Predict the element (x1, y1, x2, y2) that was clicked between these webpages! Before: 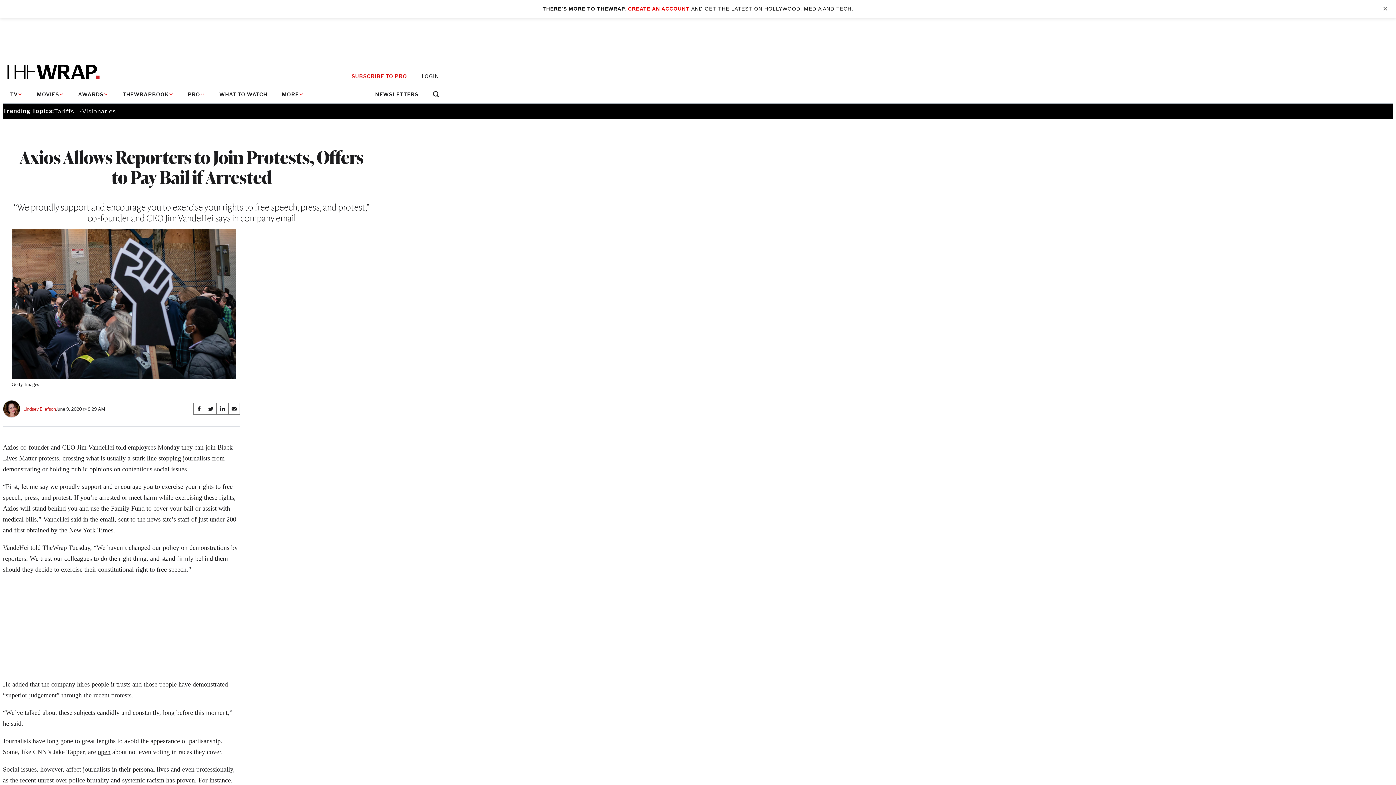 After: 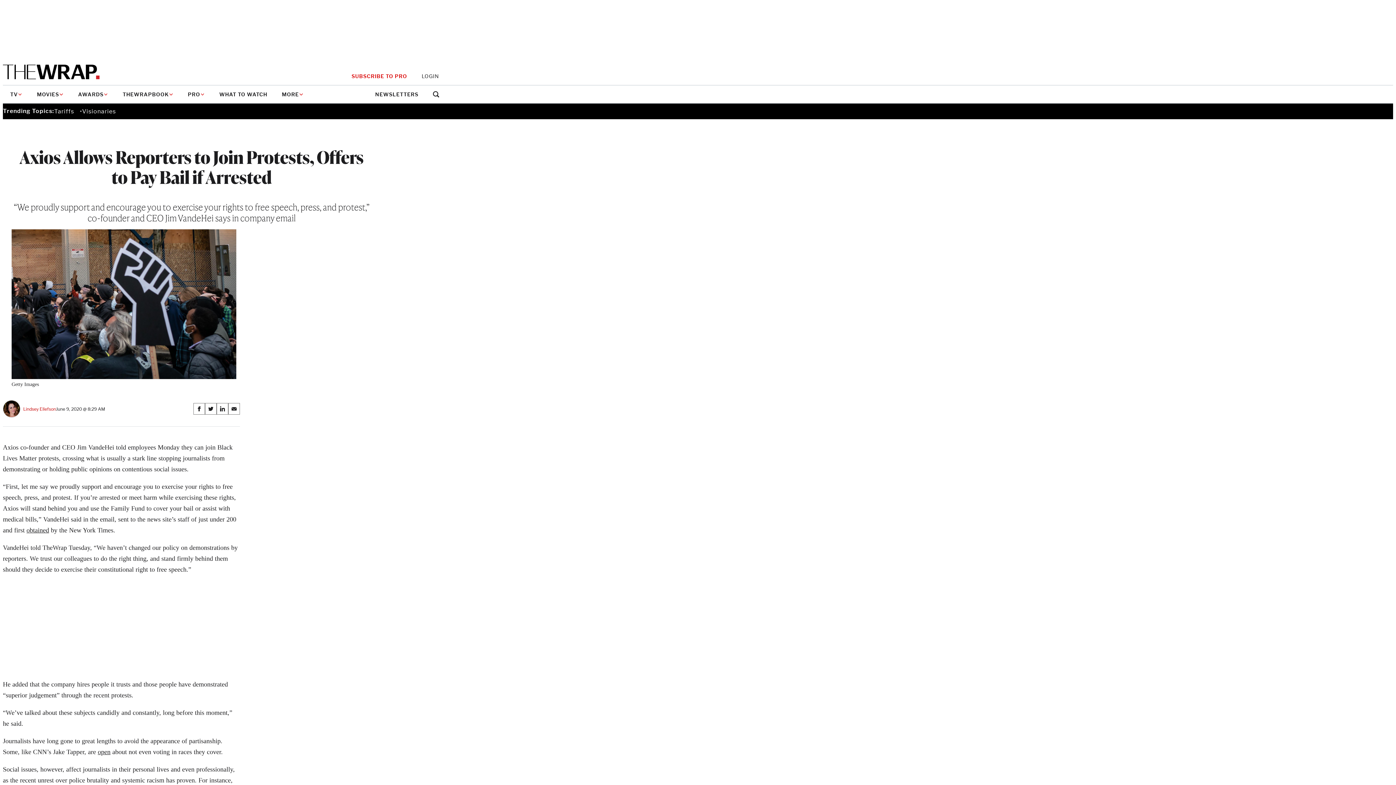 Action: bbox: (1380, 4, 1390, 13) label: ✕